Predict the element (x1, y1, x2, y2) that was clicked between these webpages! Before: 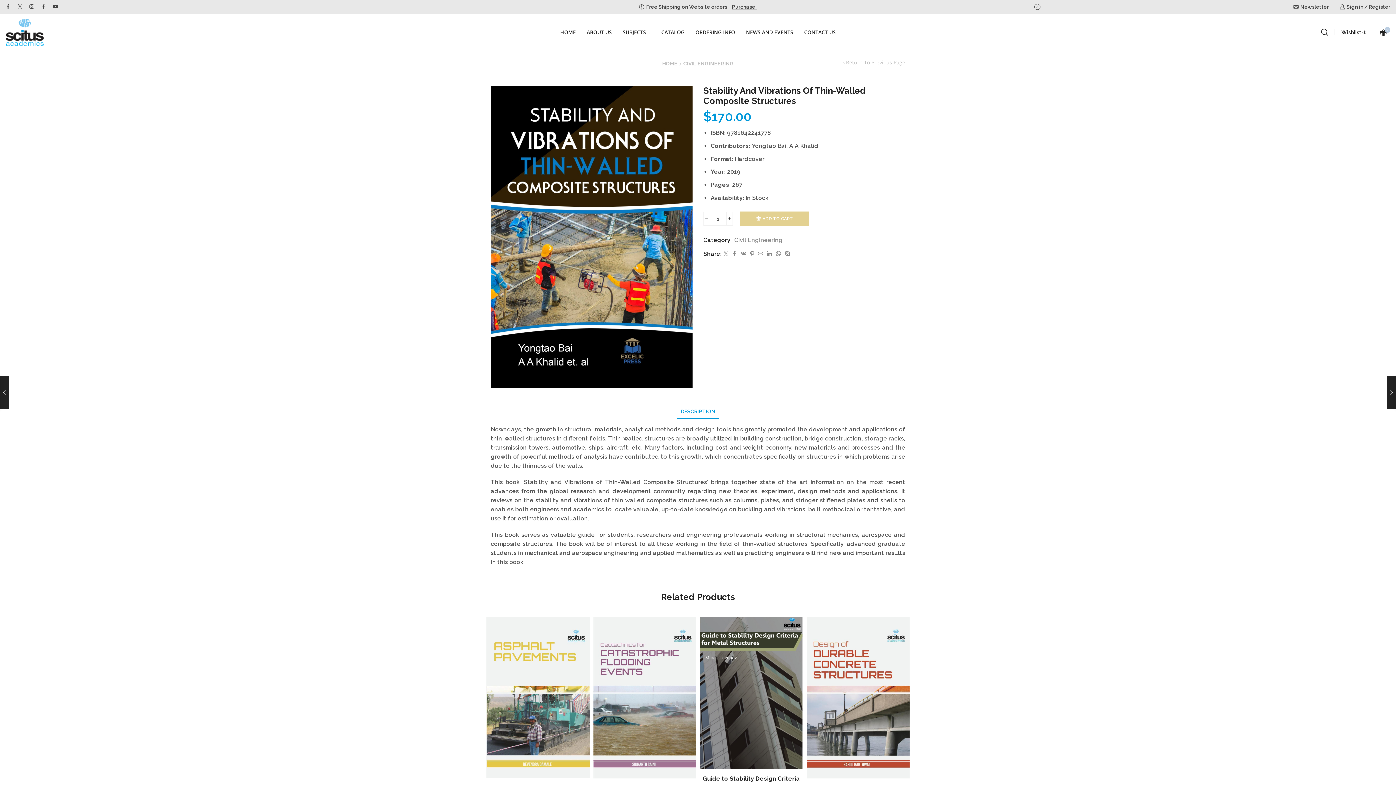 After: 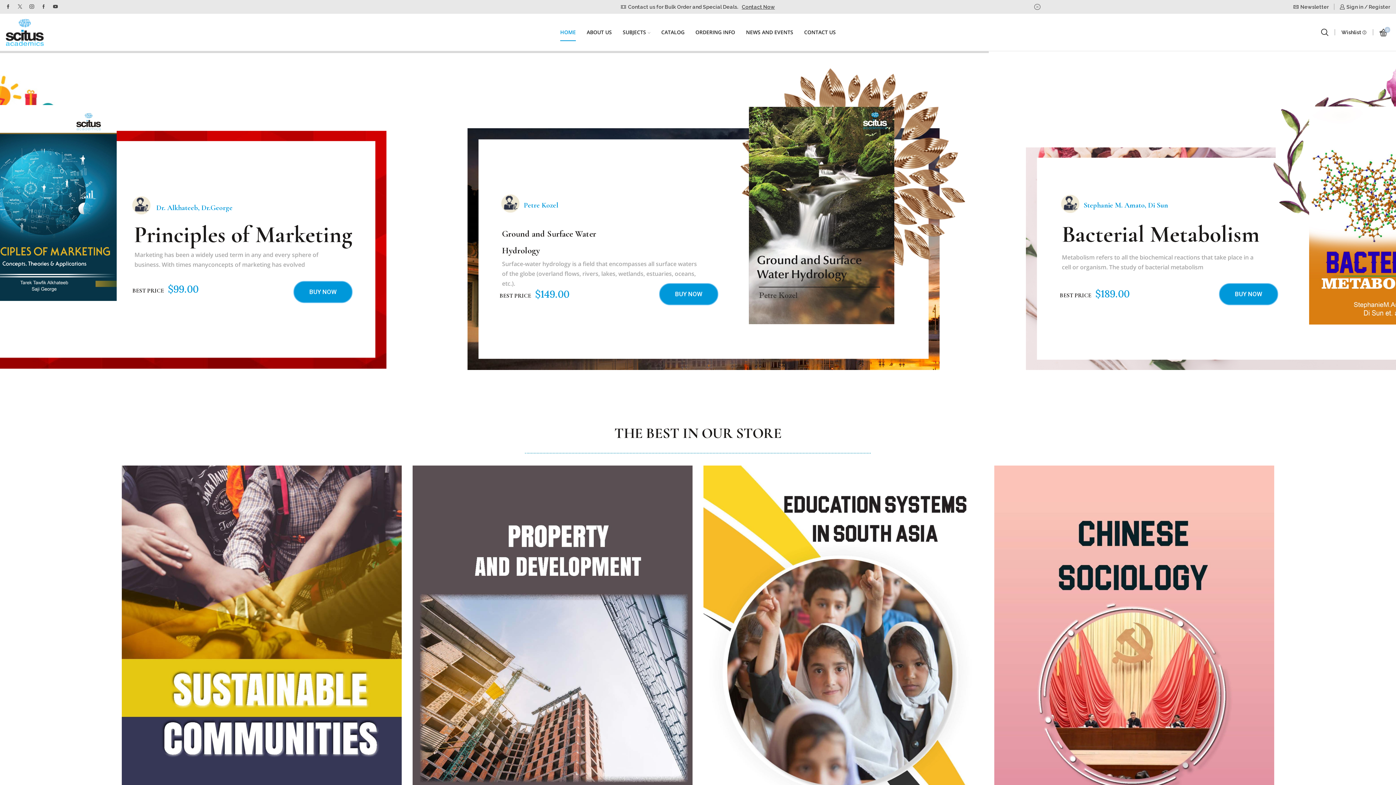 Action: label: HOME bbox: (560, 23, 575, 41)